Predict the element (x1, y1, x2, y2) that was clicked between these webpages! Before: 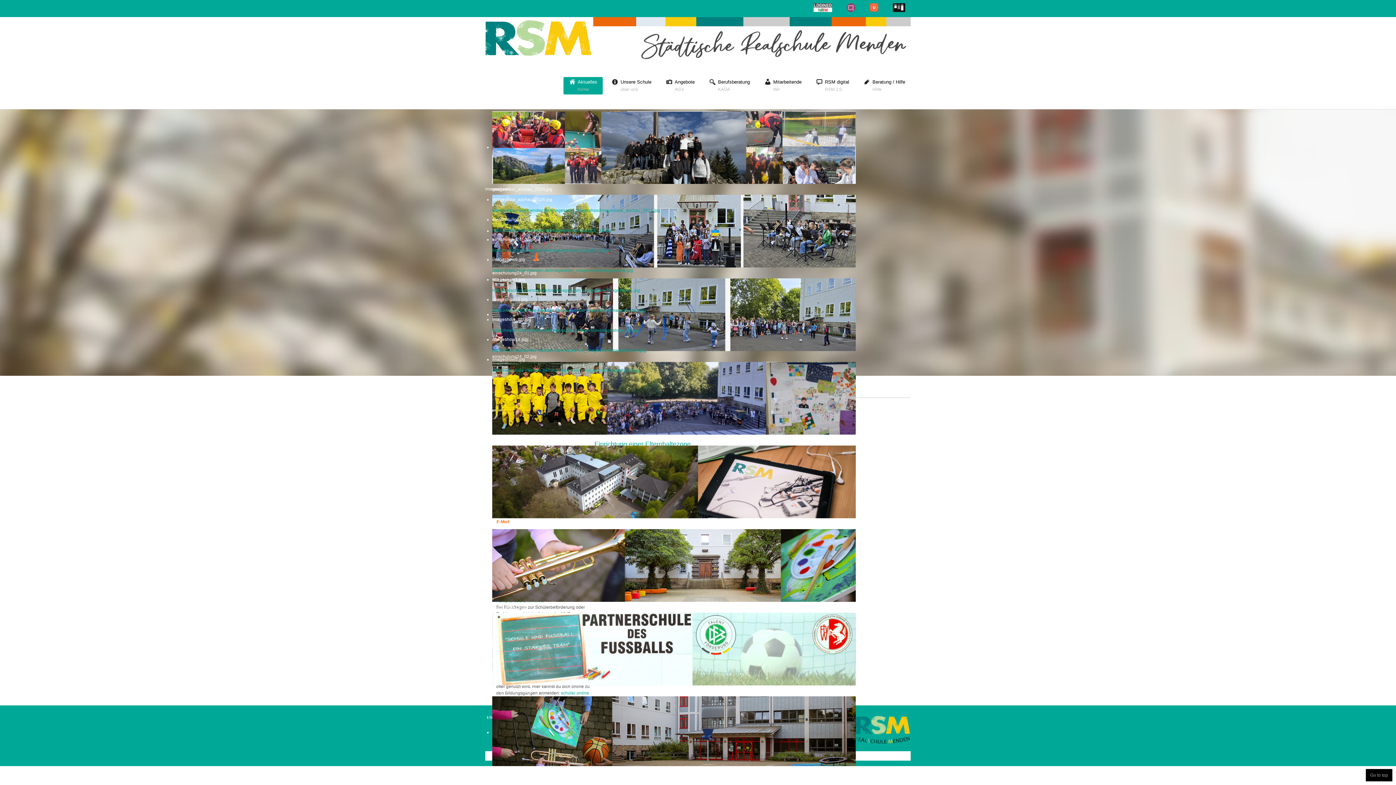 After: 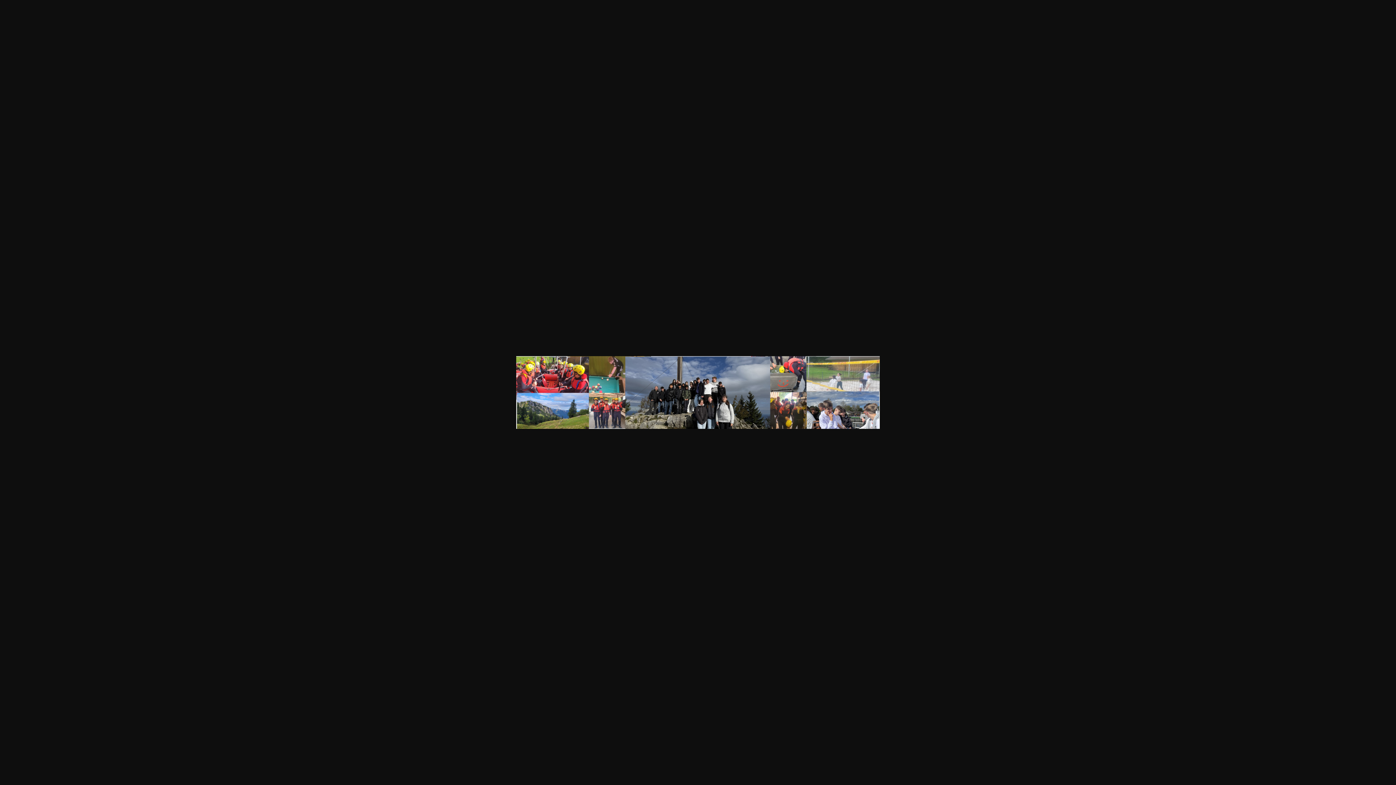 Action: label: https://realschule-menden.de/images/rsm_imageshow/imageshow_aschau_2024.jpg bbox: (492, 208, 660, 213)